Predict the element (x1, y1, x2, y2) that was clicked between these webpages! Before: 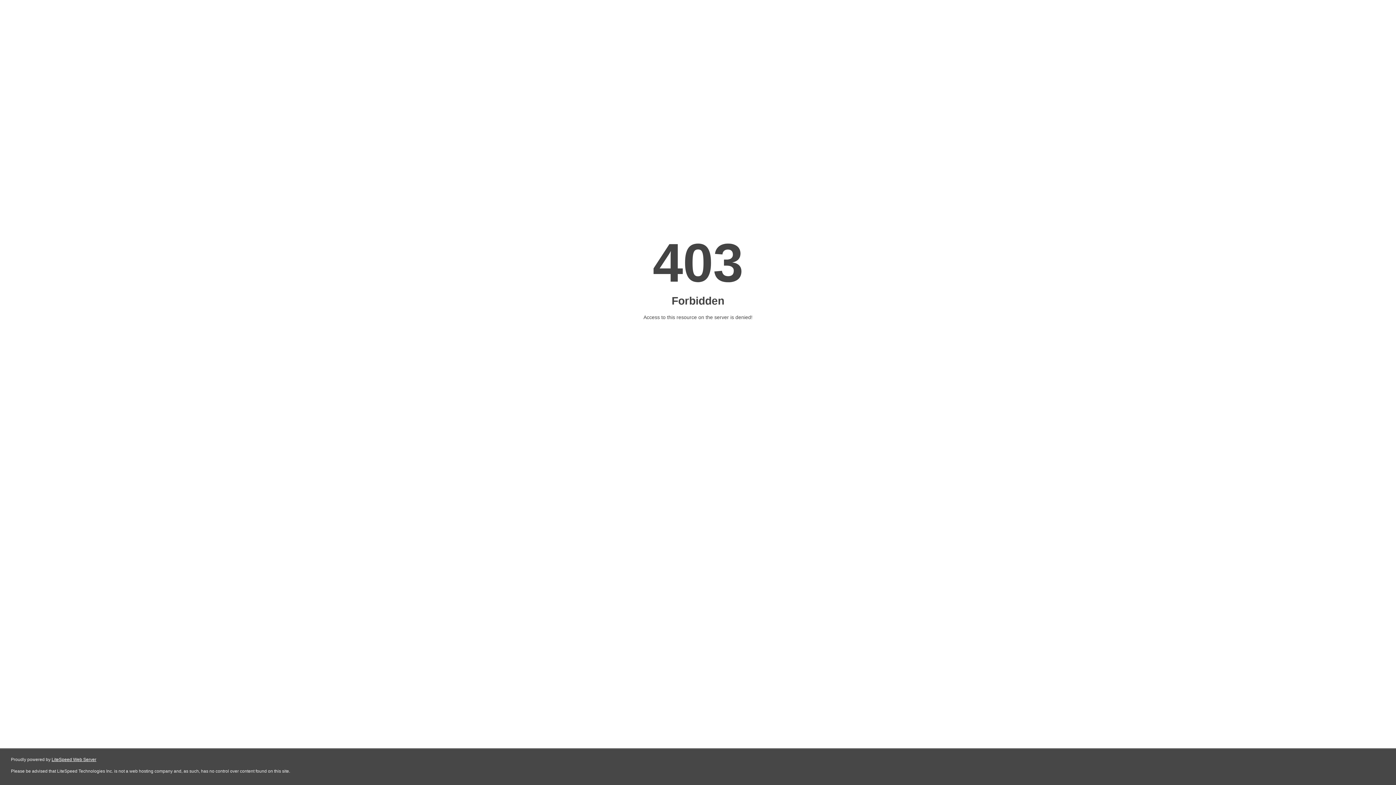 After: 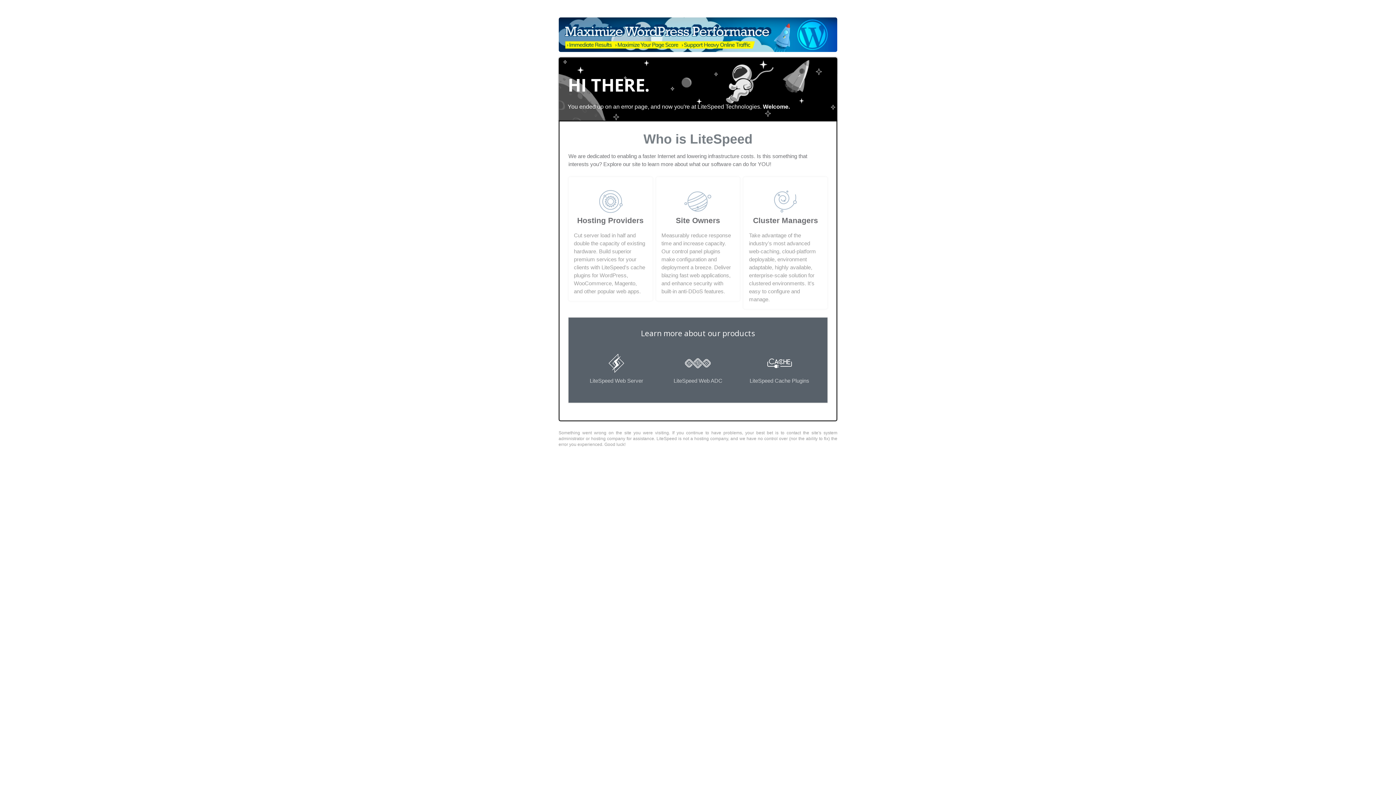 Action: label: LiteSpeed Web Server bbox: (51, 757, 96, 762)